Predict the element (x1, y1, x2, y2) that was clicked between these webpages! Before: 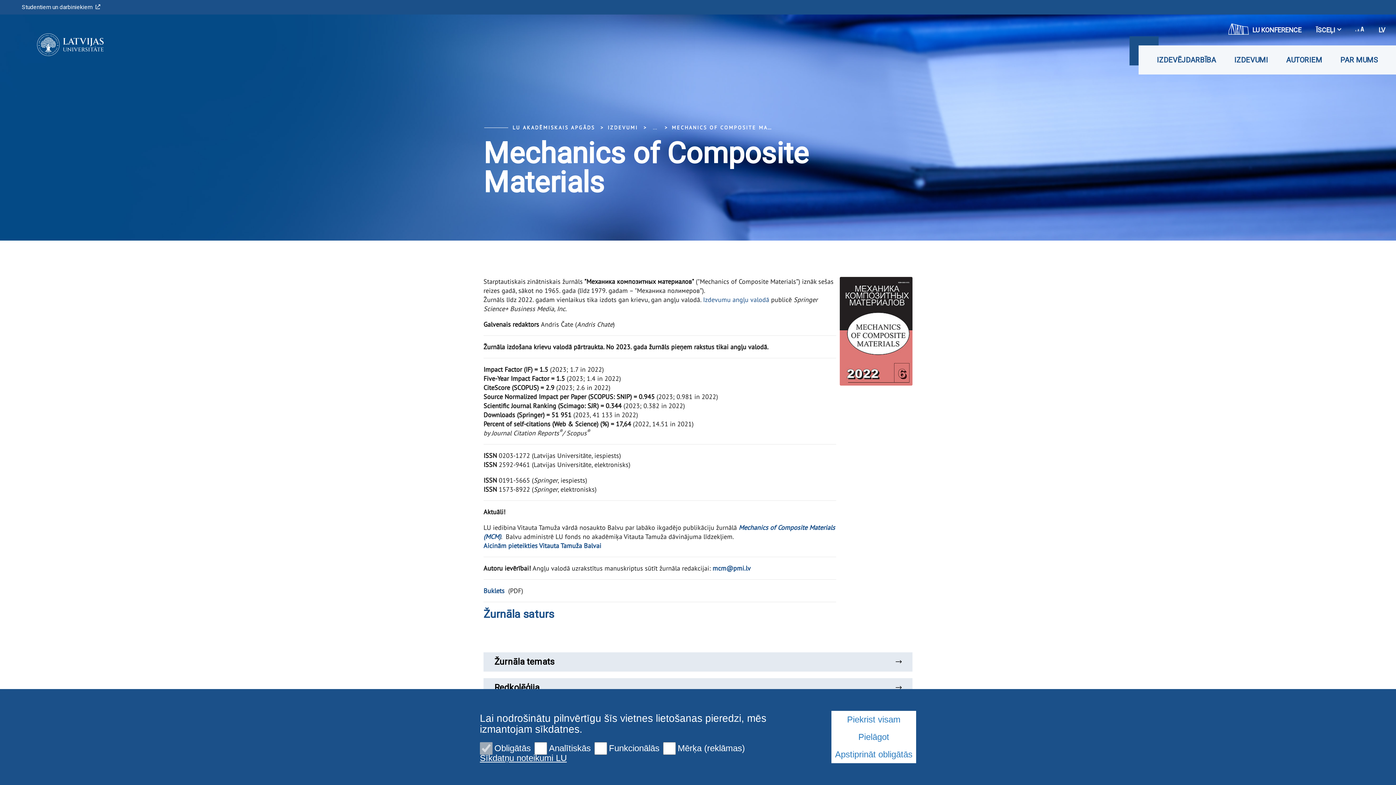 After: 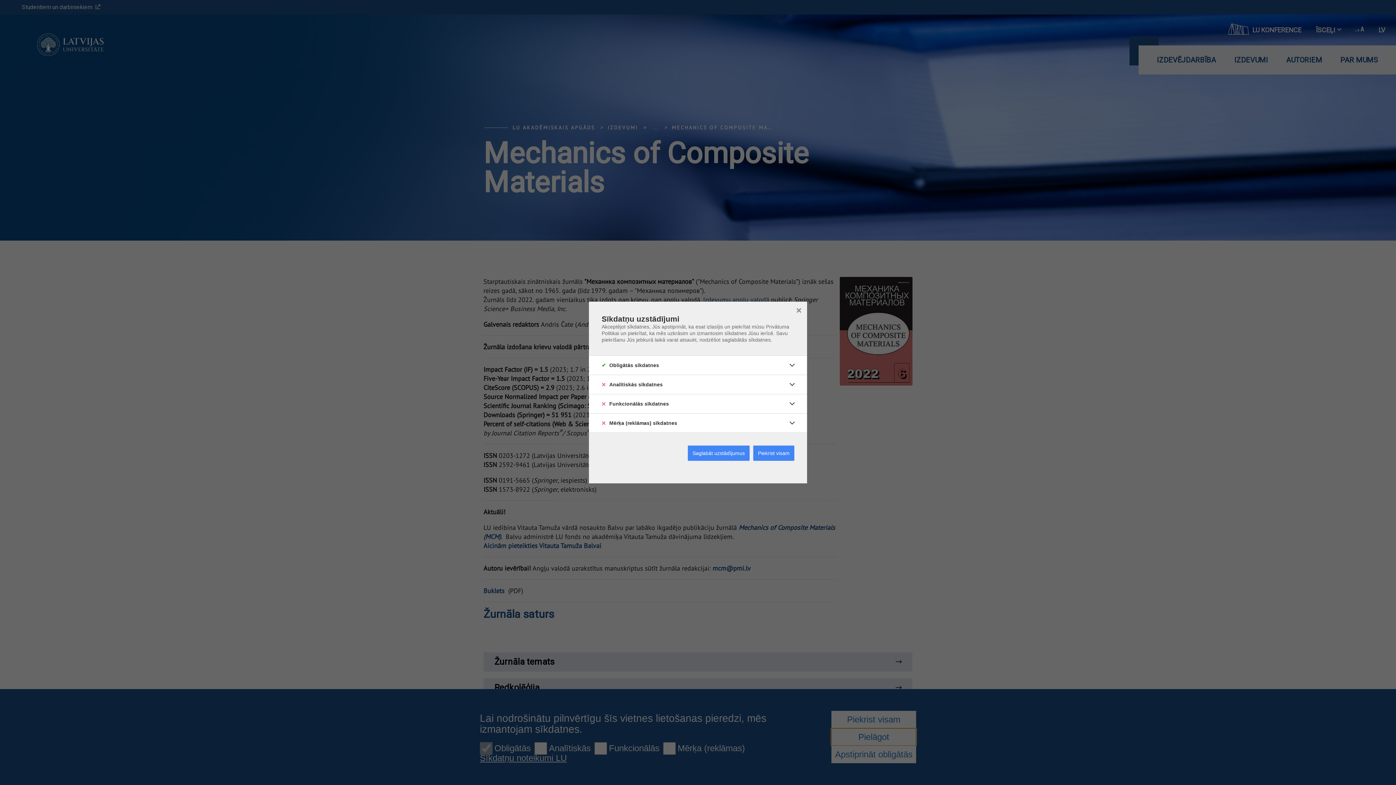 Action: label: Pielāgot bbox: (831, 728, 916, 746)